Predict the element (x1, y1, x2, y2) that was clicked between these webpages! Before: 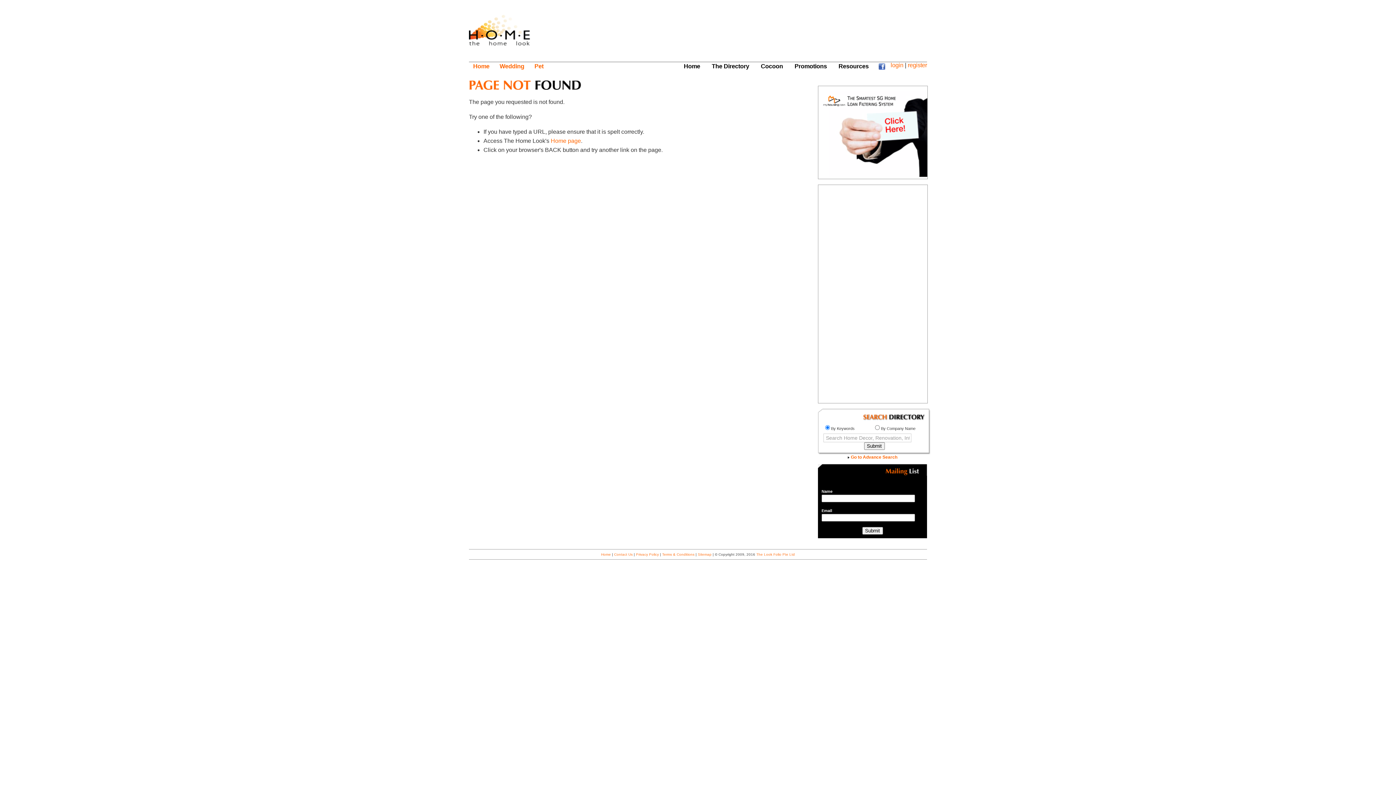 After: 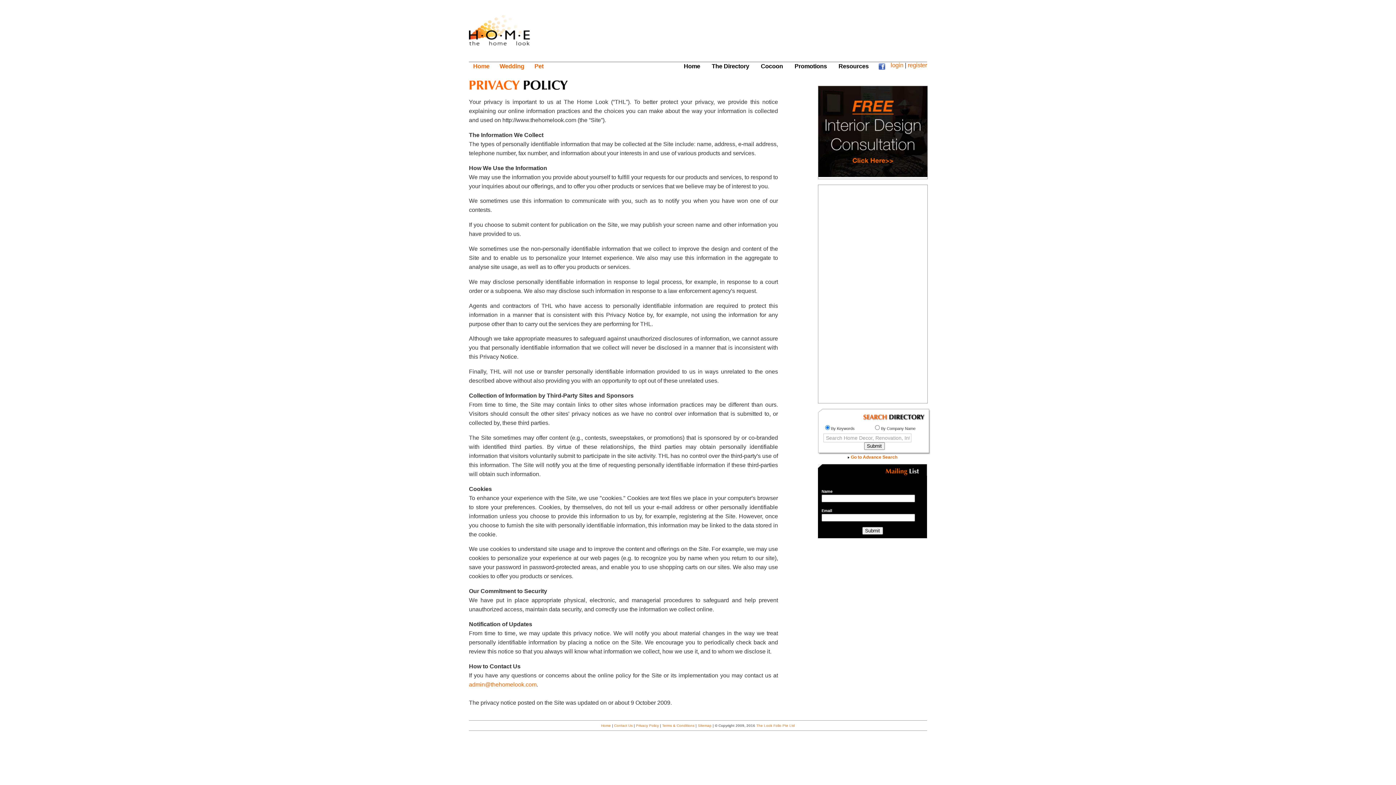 Action: bbox: (636, 552, 659, 556) label: Privacy Policy